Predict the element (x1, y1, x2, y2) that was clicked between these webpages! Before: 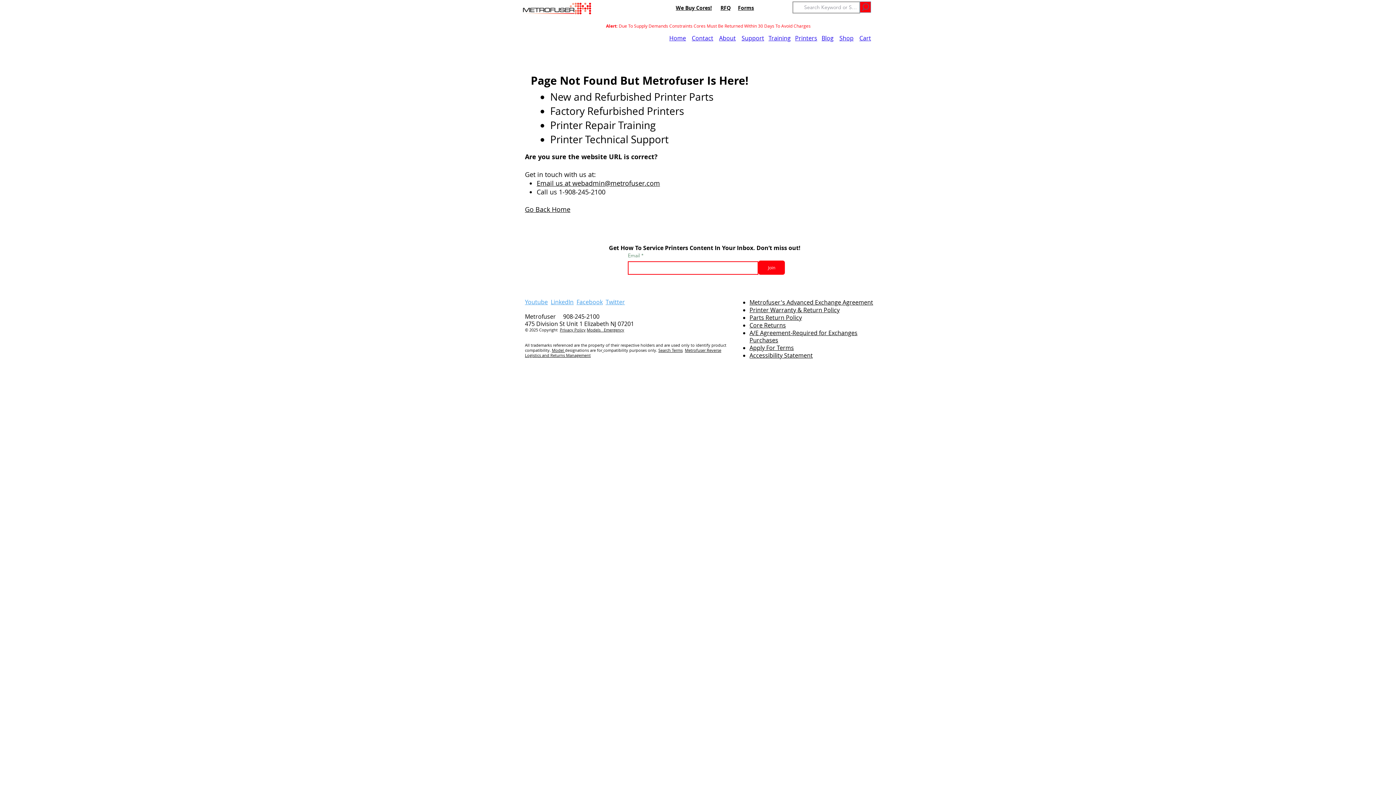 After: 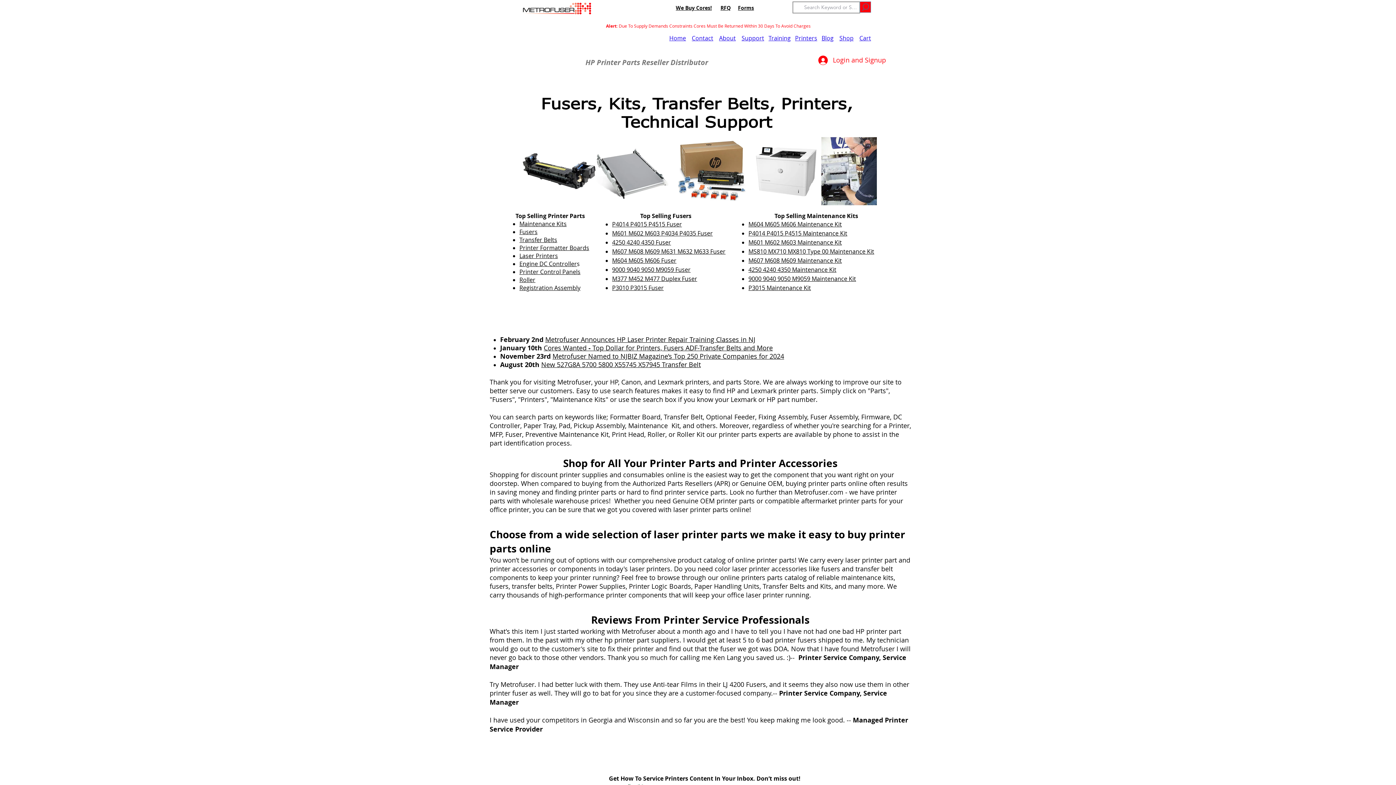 Action: bbox: (521, 1, 592, 15)